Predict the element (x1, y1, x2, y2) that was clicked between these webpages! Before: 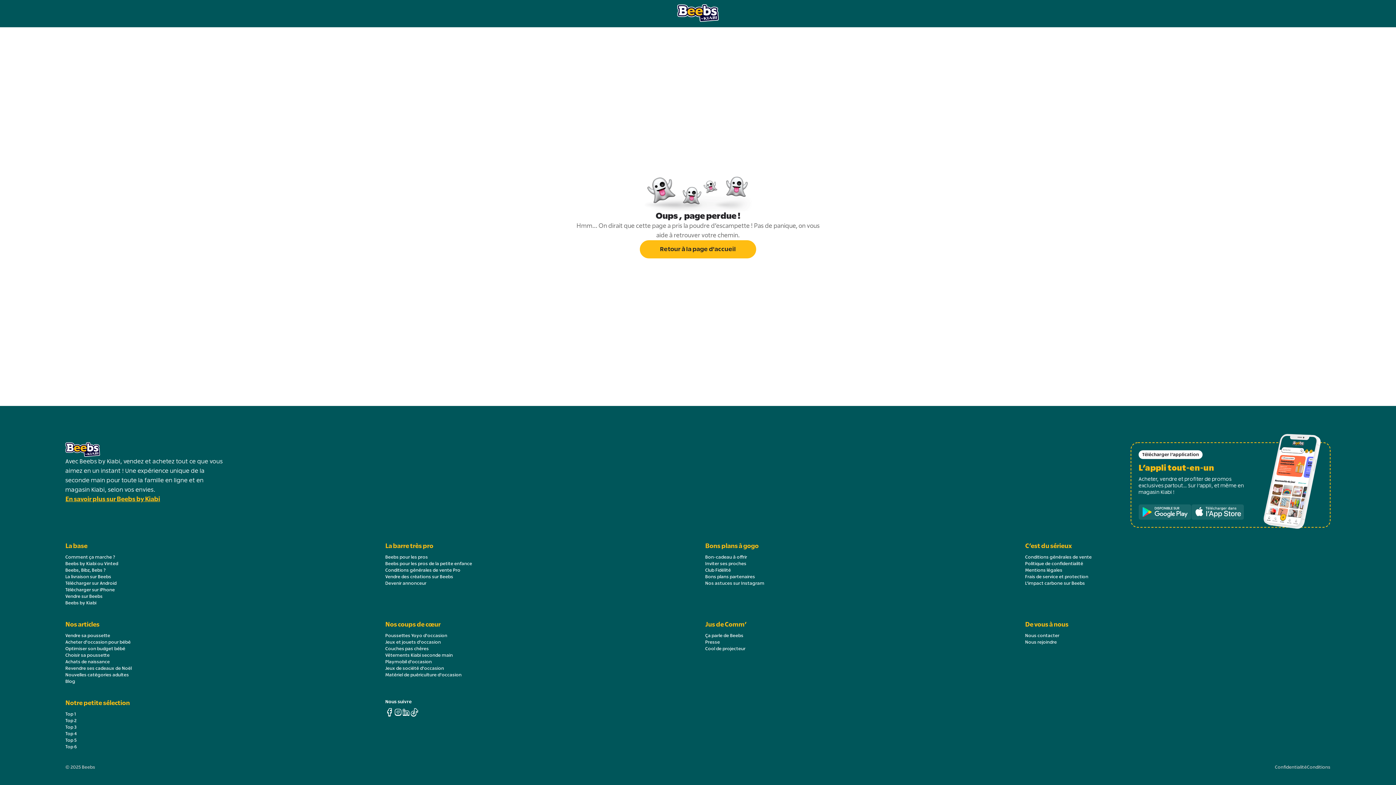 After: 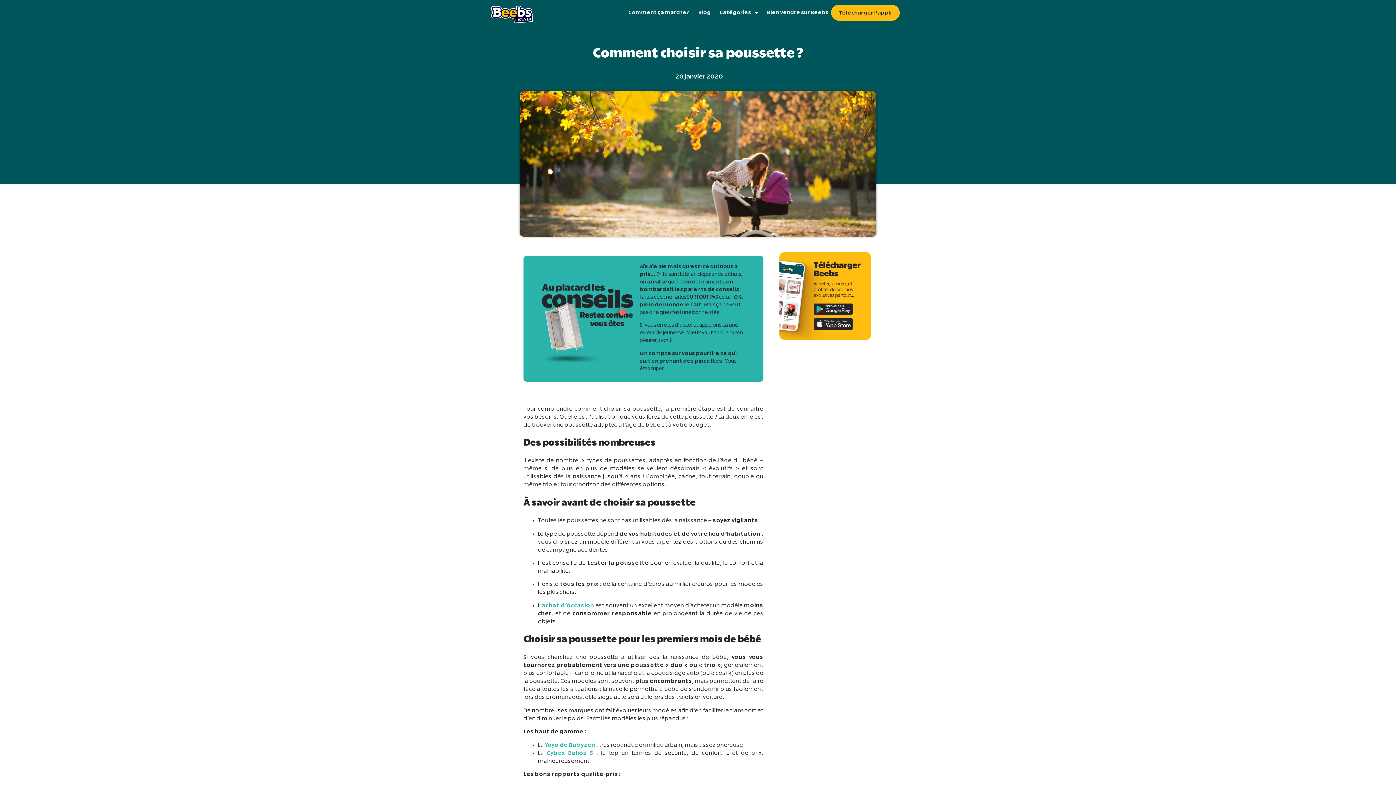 Action: bbox: (65, 653, 109, 658) label: Choisir sa poussette